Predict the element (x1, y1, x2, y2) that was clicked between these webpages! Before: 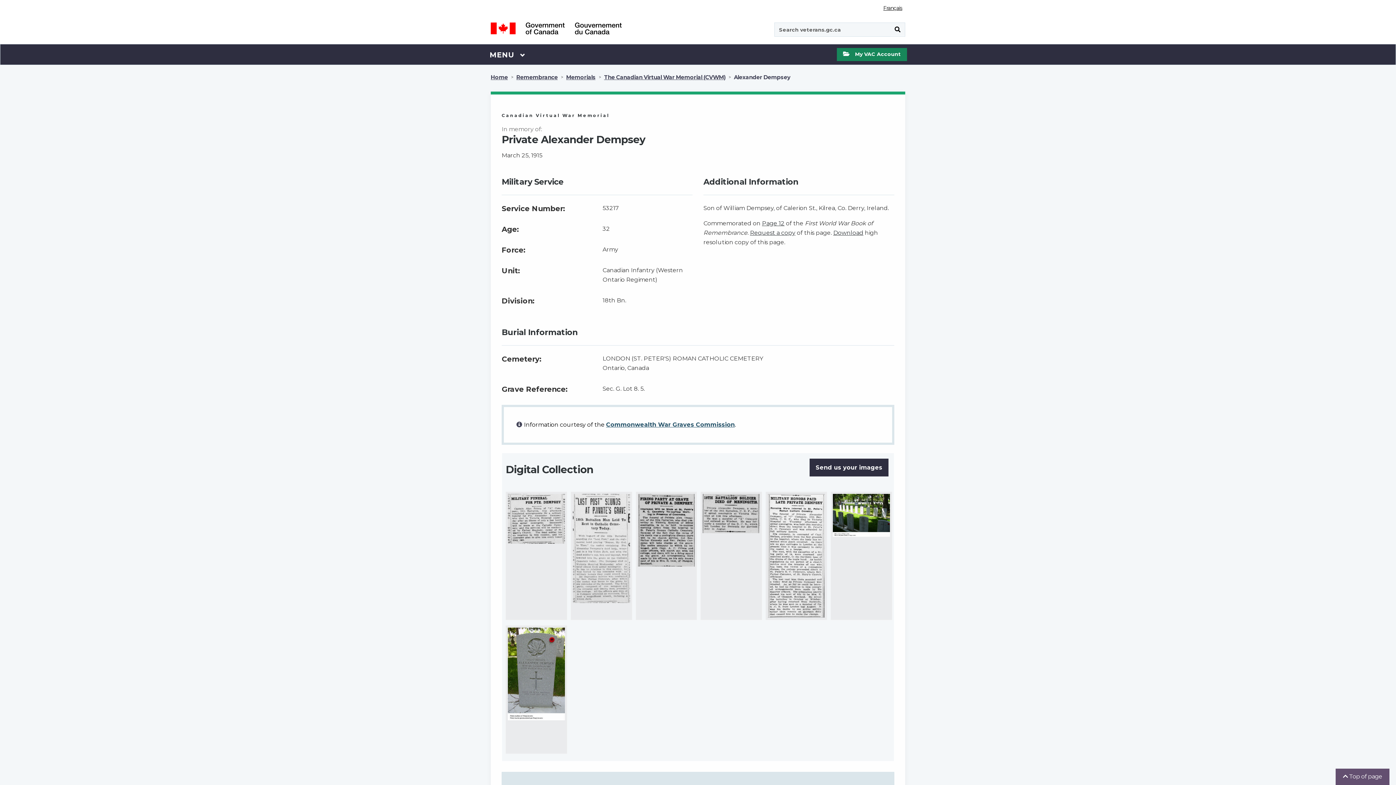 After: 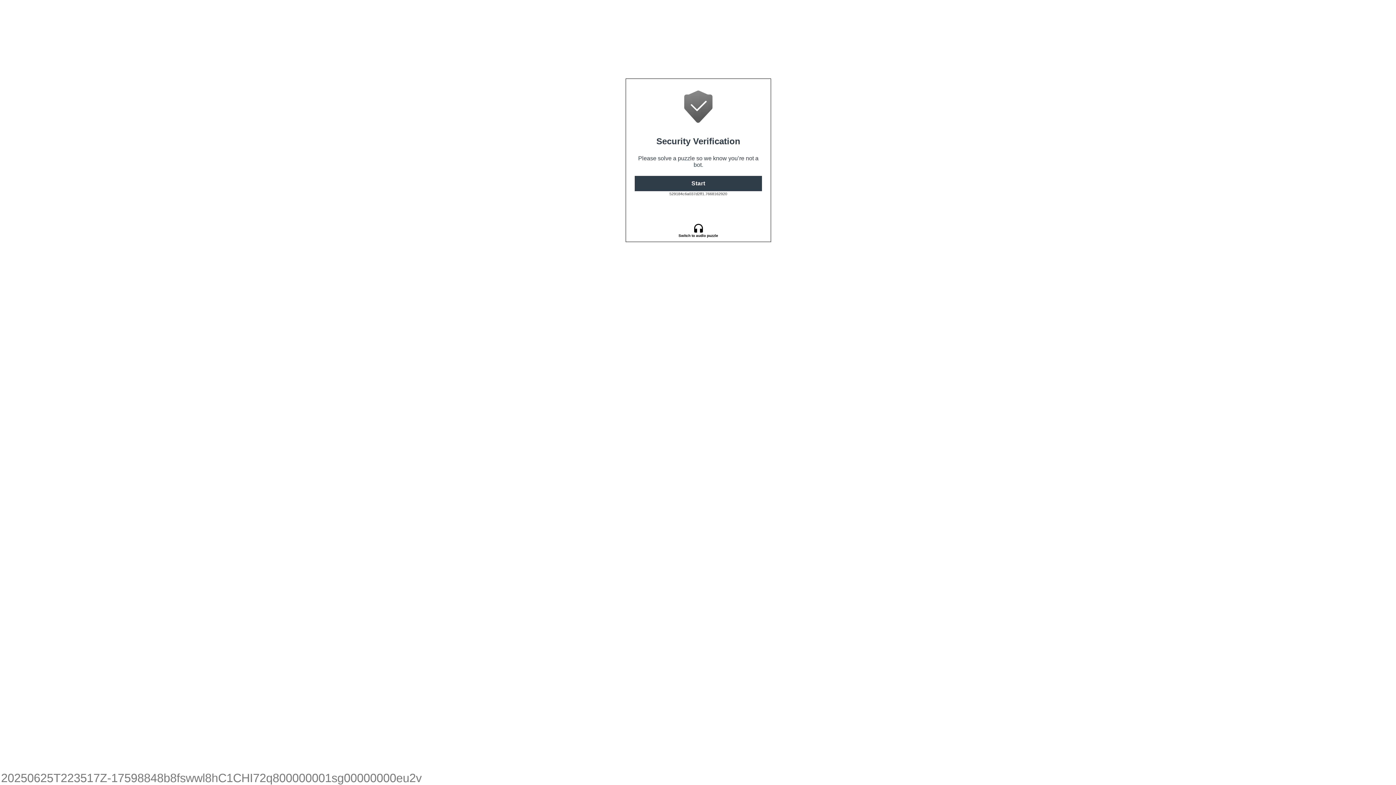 Action: bbox: (606, 421, 734, 428) label: Commonwealth War Graves Commission